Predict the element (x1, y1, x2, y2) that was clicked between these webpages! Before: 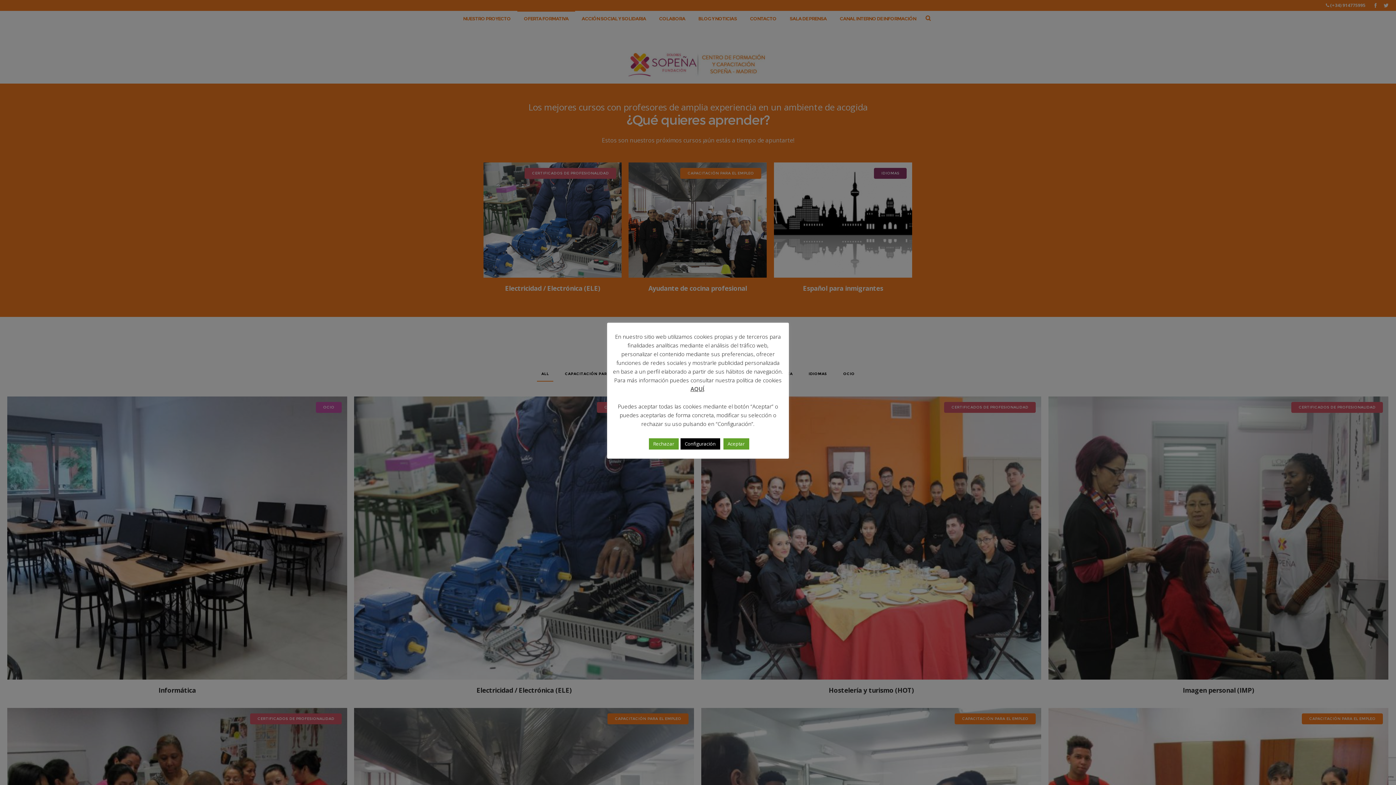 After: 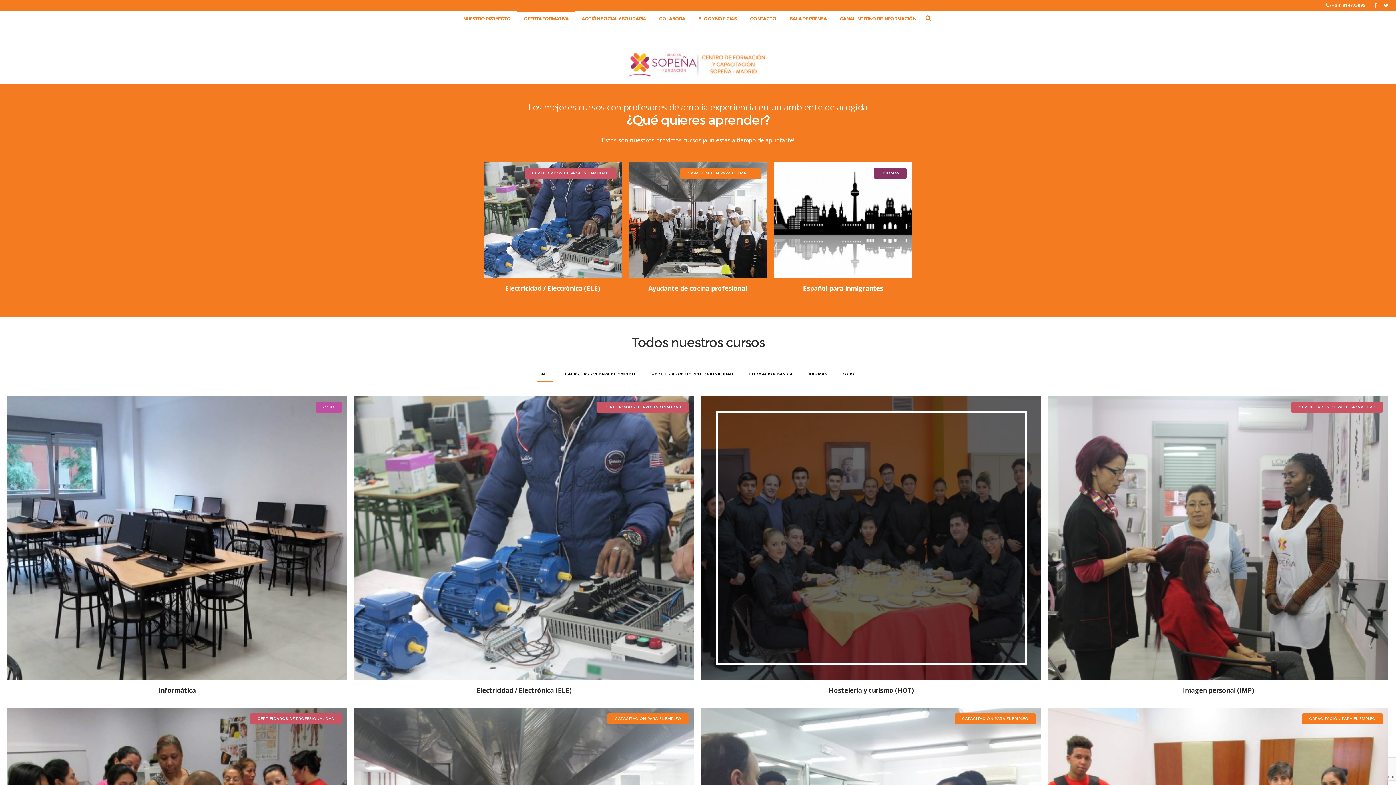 Action: label: Aceptar bbox: (723, 438, 749, 449)